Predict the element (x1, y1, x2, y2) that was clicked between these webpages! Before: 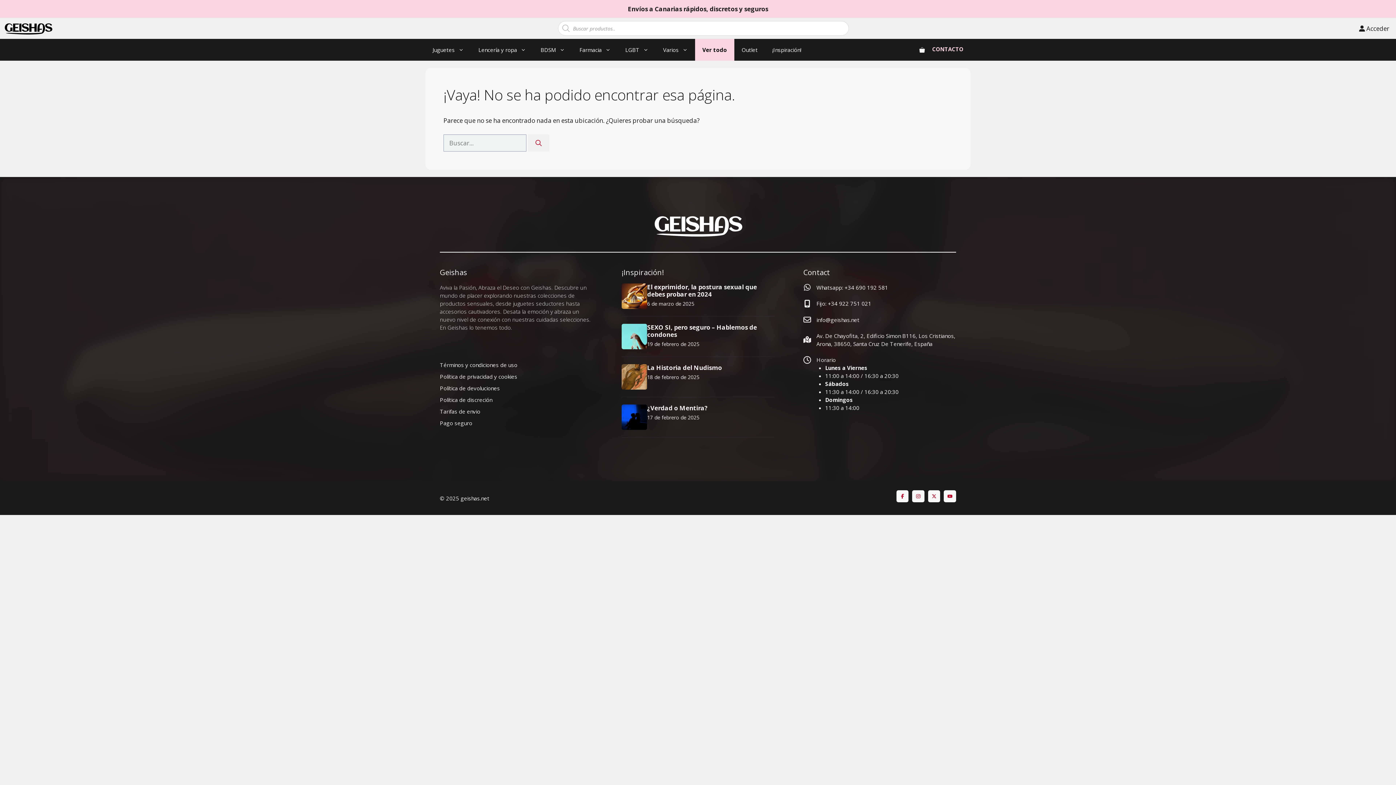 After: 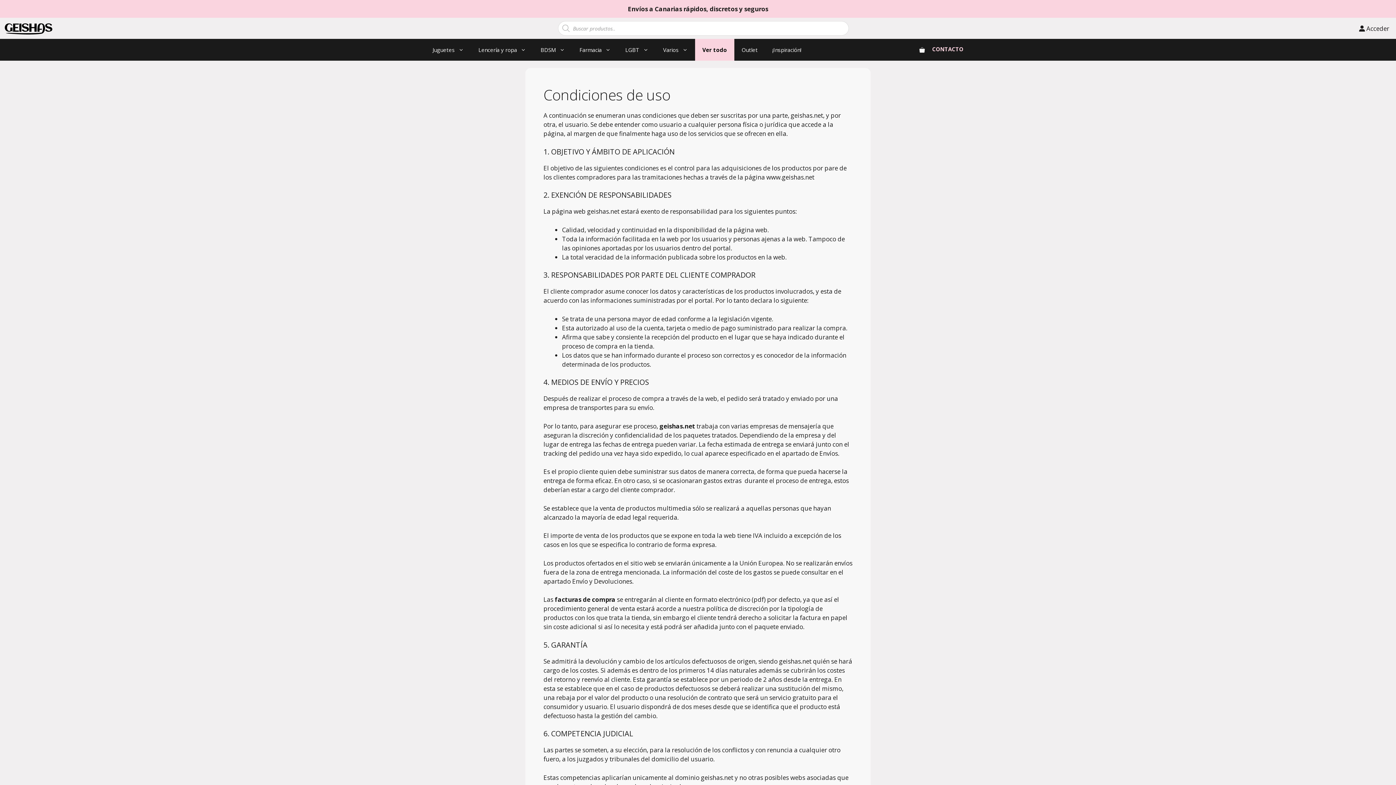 Action: bbox: (440, 361, 517, 368) label: Términos y condiciones de uso